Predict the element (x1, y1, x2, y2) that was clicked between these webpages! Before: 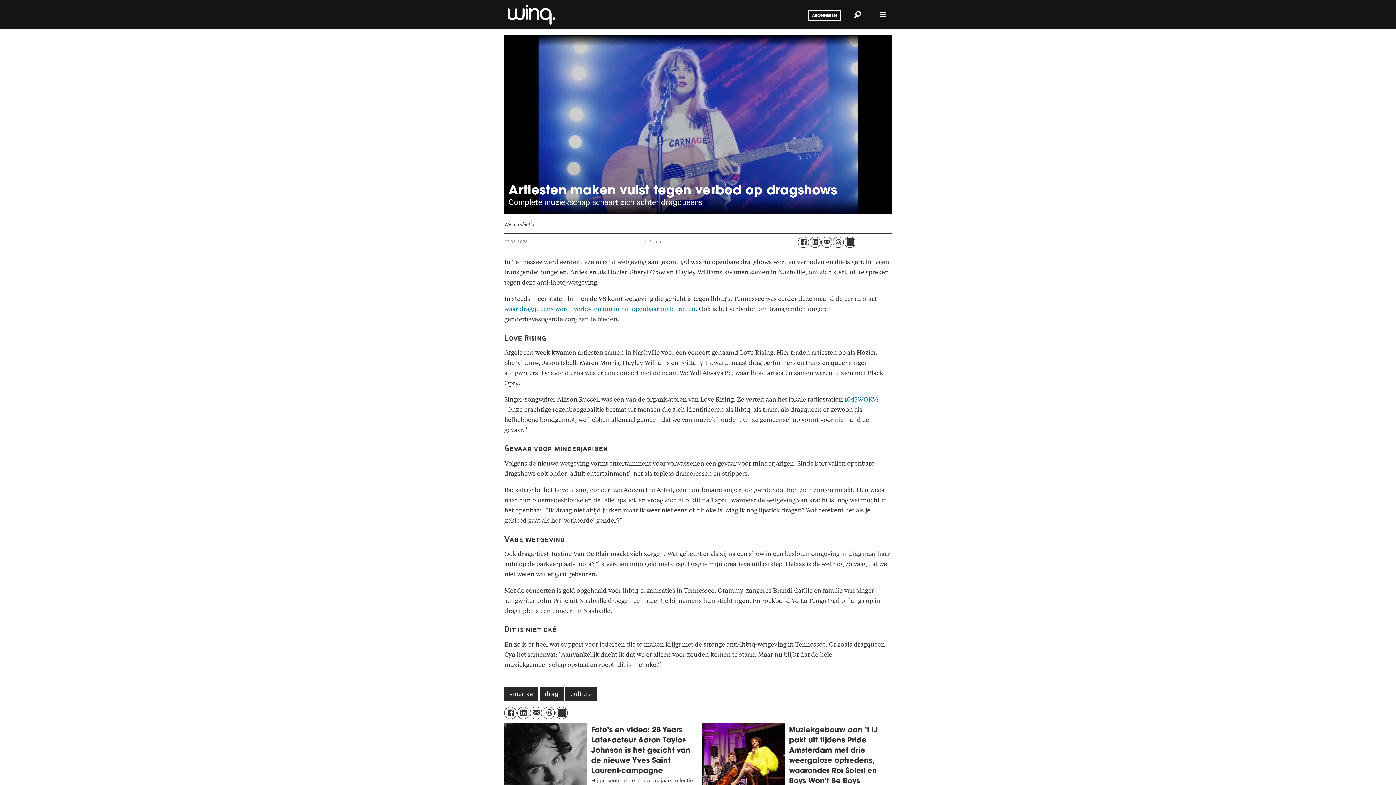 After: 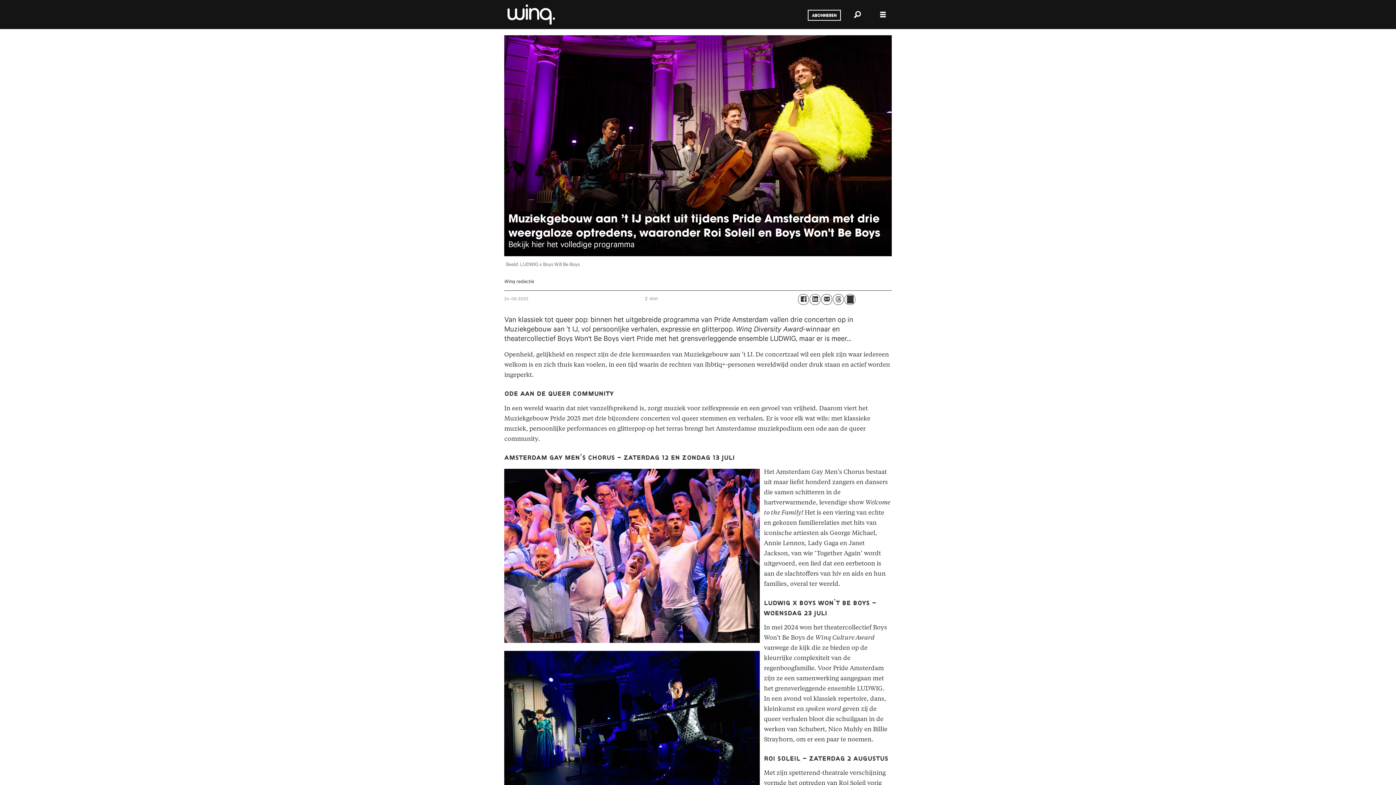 Action: bbox: (702, 723, 891, 796) label: Muziekgebouw aan ’t IJ pakt uit tijdens Pride Amsterdam met drie weergaloze optredens, waaronder Roi Soleil en Boys Won't Be Boys

Bekijk hier het volledige programma